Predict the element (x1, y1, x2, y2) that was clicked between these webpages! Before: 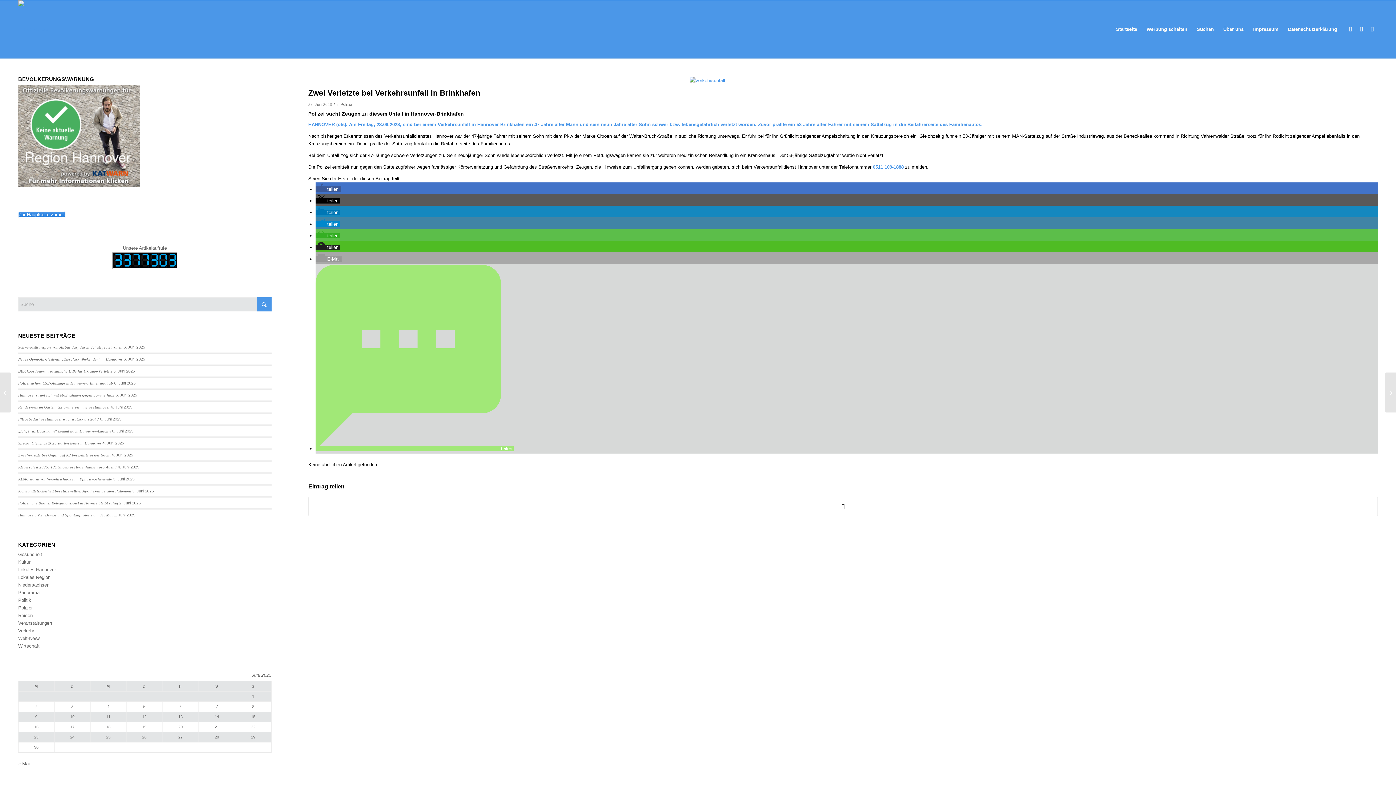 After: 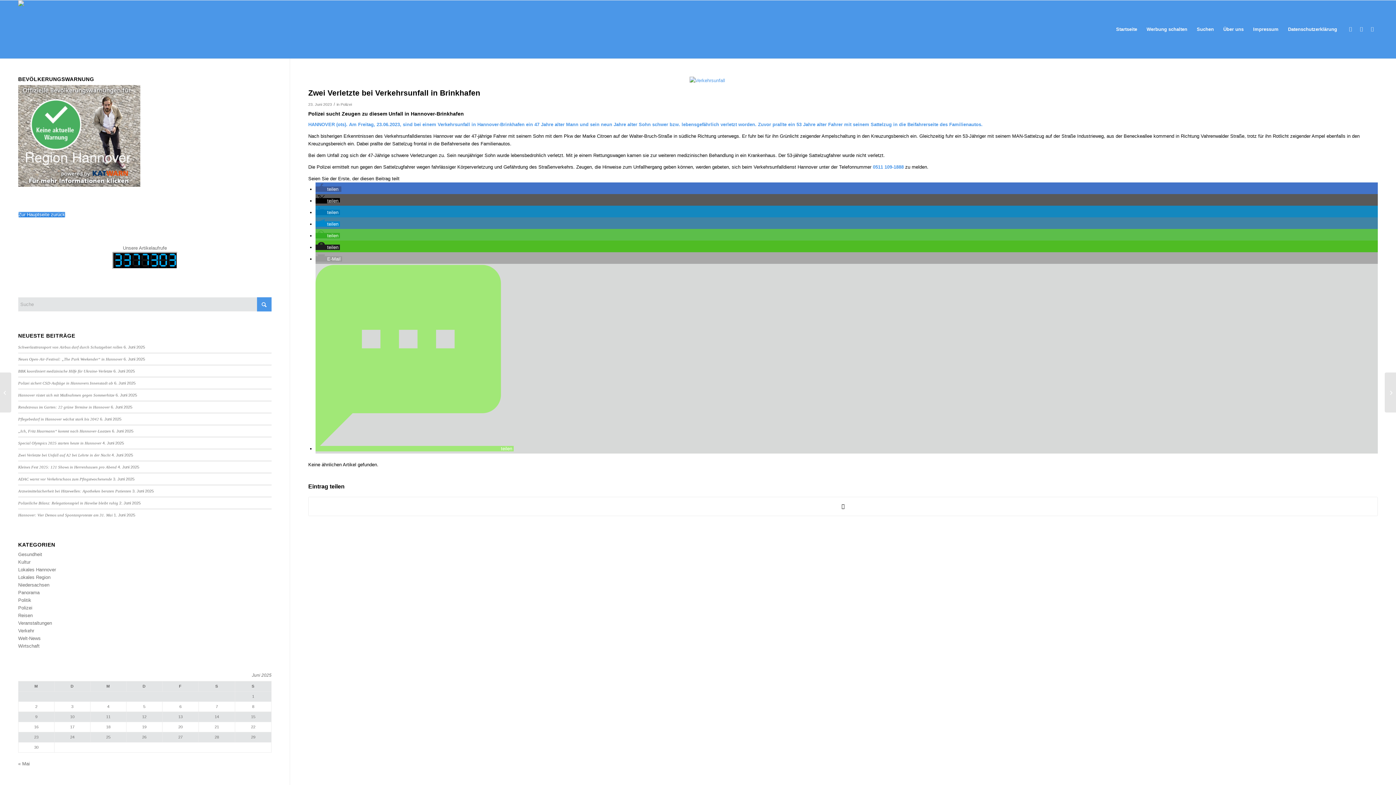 Action: bbox: (315, 198, 340, 203) label: Bei X teilen